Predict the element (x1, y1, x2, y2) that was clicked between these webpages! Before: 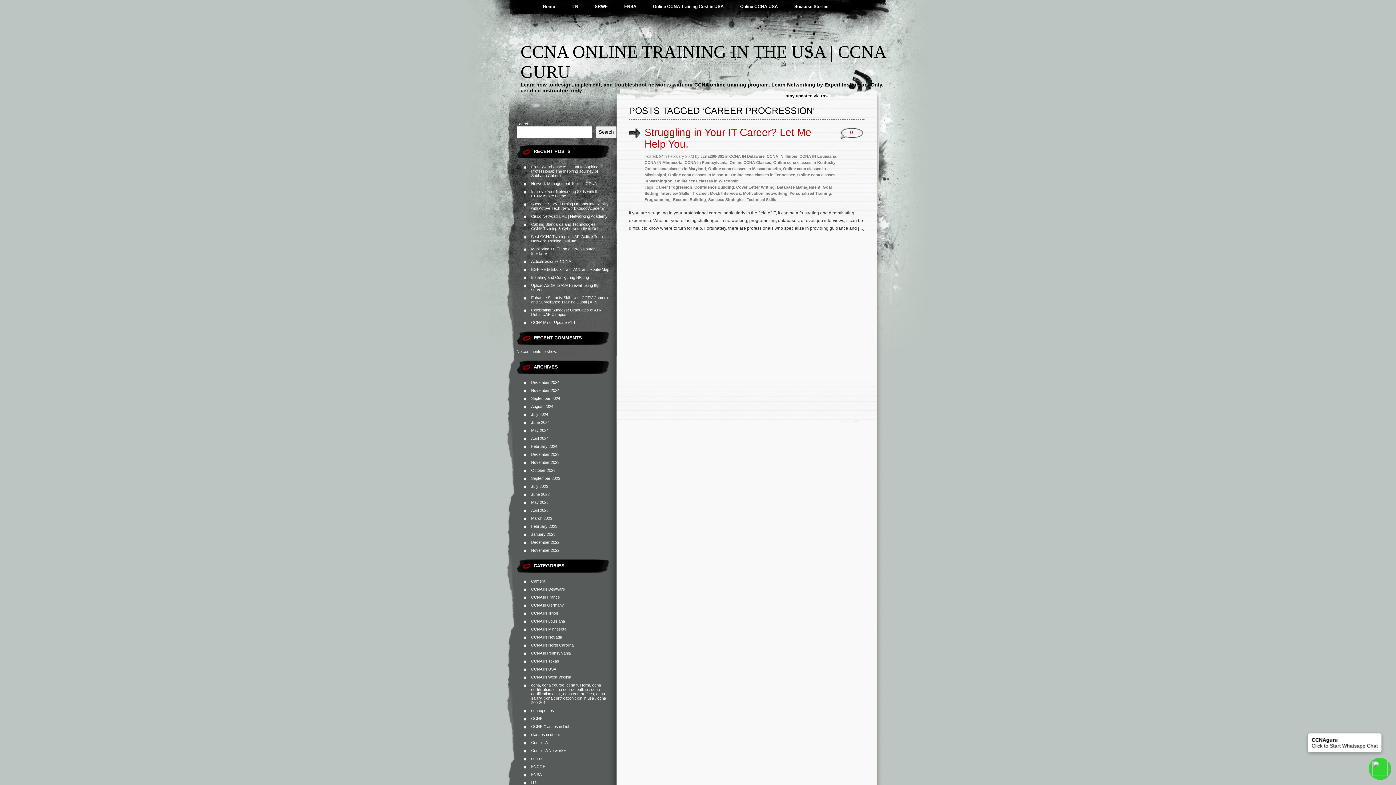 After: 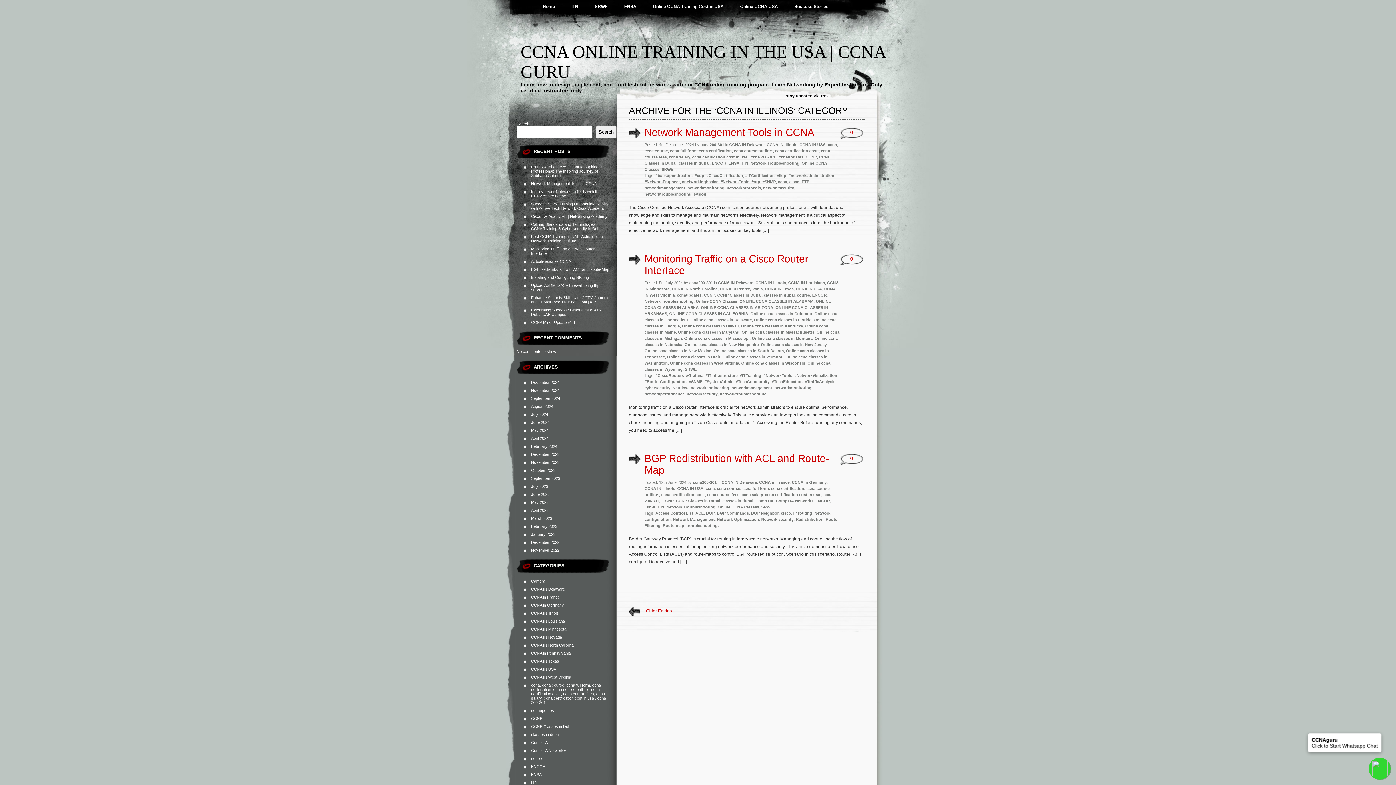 Action: label: CCNA IN Illinois bbox: (531, 611, 558, 615)